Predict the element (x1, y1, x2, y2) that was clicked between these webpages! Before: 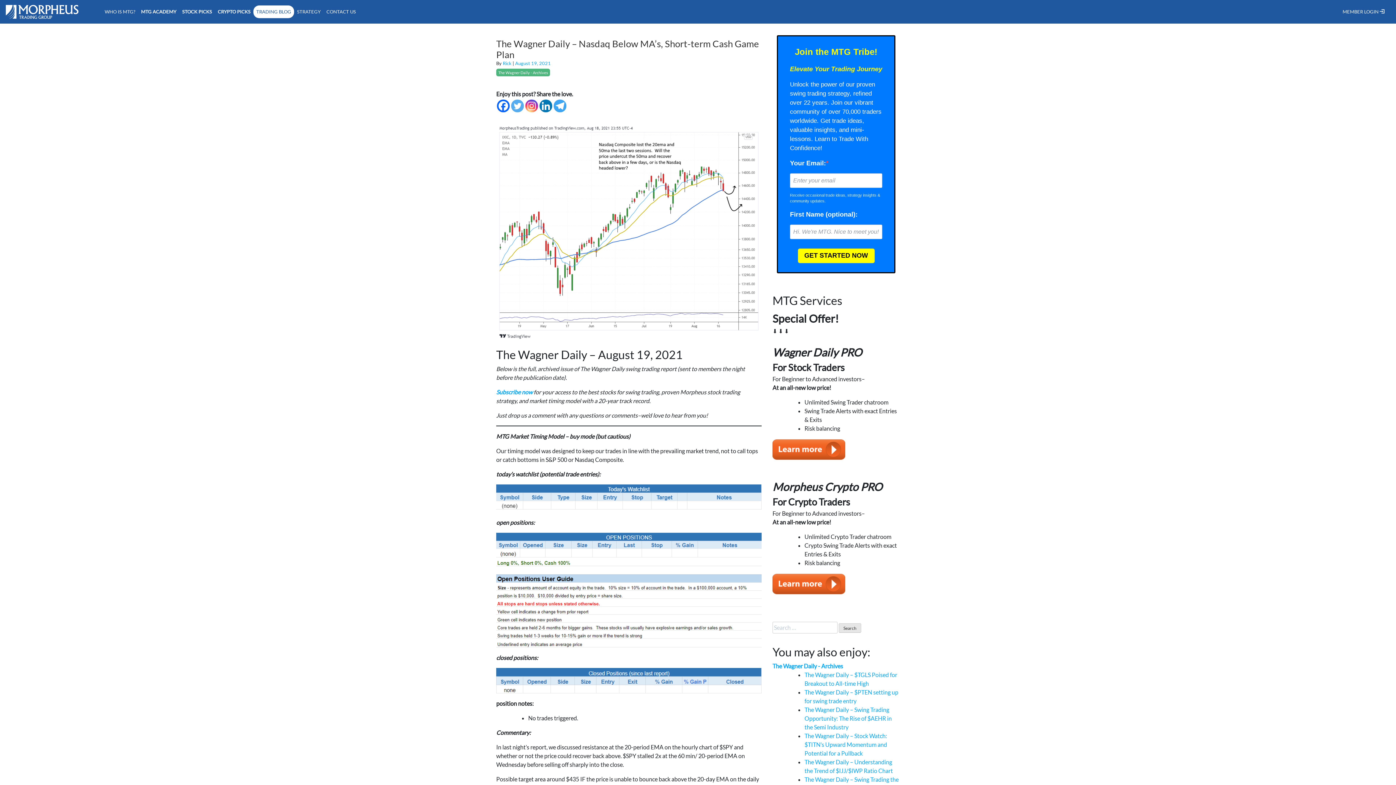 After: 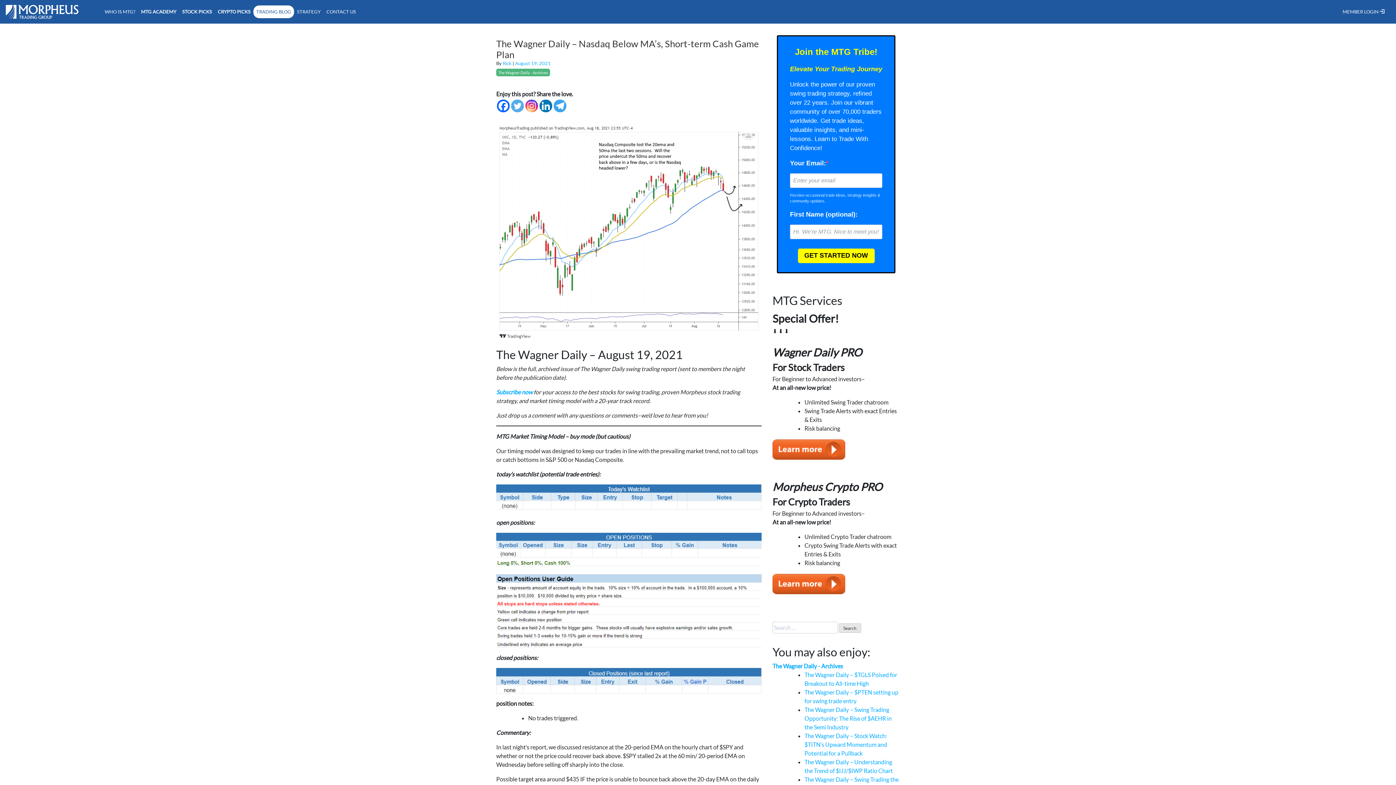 Action: bbox: (568, 99, 584, 113)